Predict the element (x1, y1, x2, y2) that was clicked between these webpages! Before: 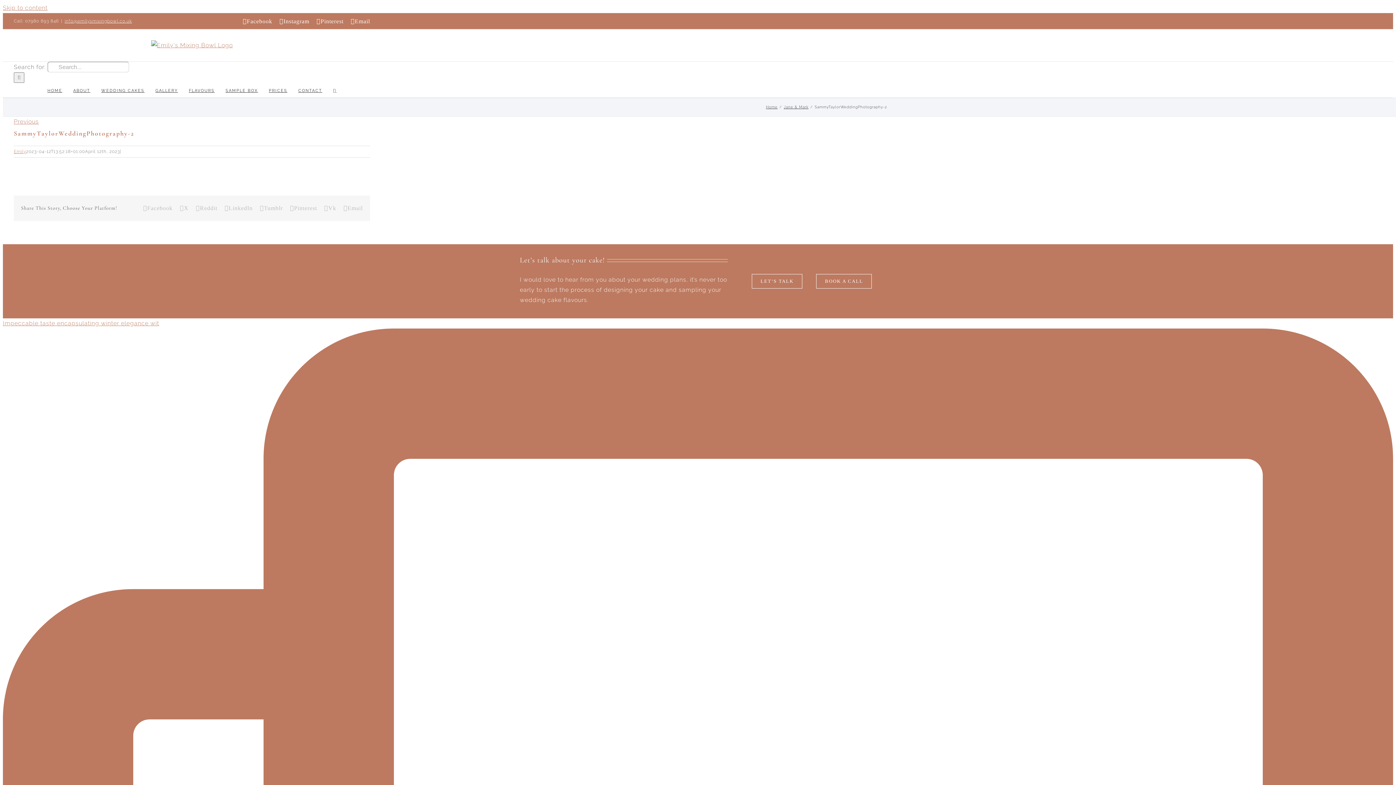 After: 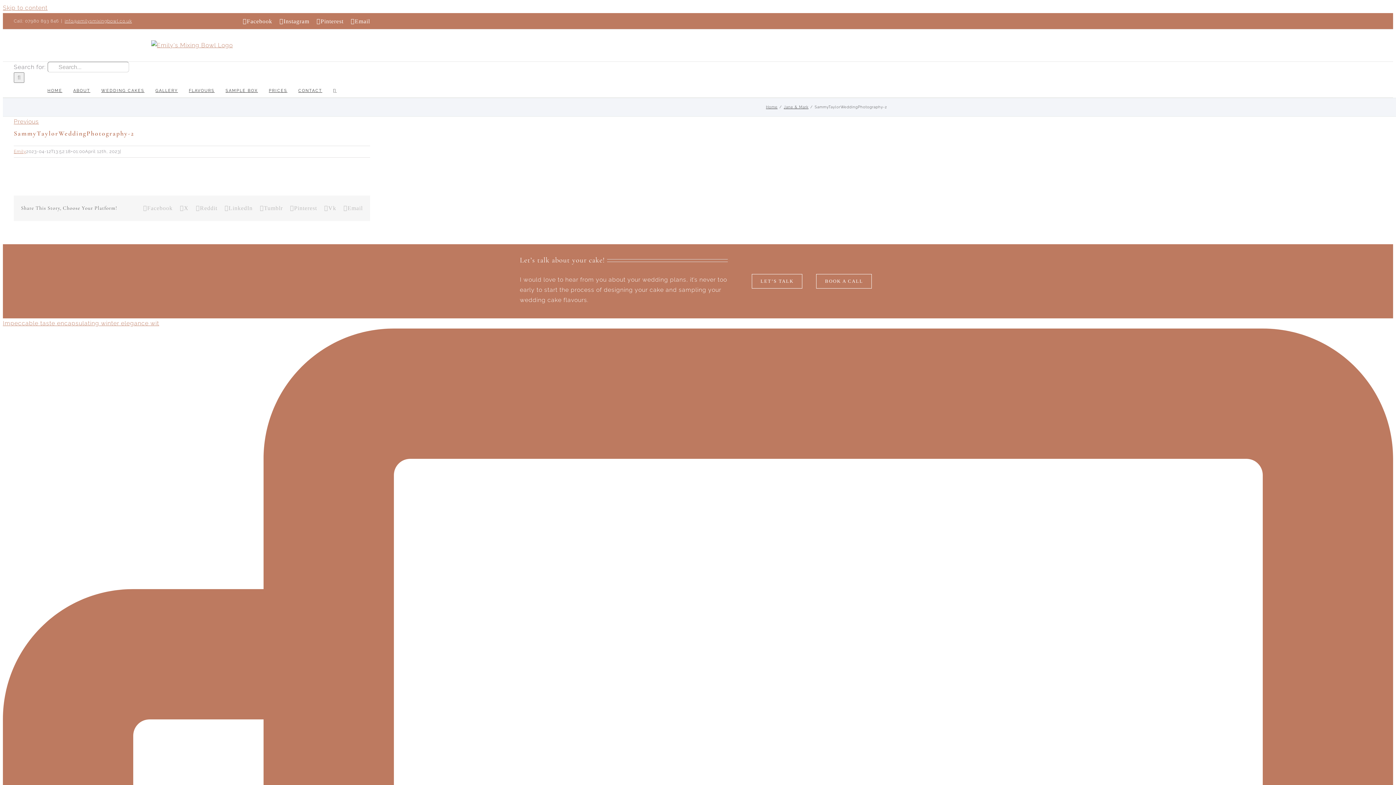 Action: label: info@emilysmixingbowl.co.uk bbox: (64, 18, 132, 23)